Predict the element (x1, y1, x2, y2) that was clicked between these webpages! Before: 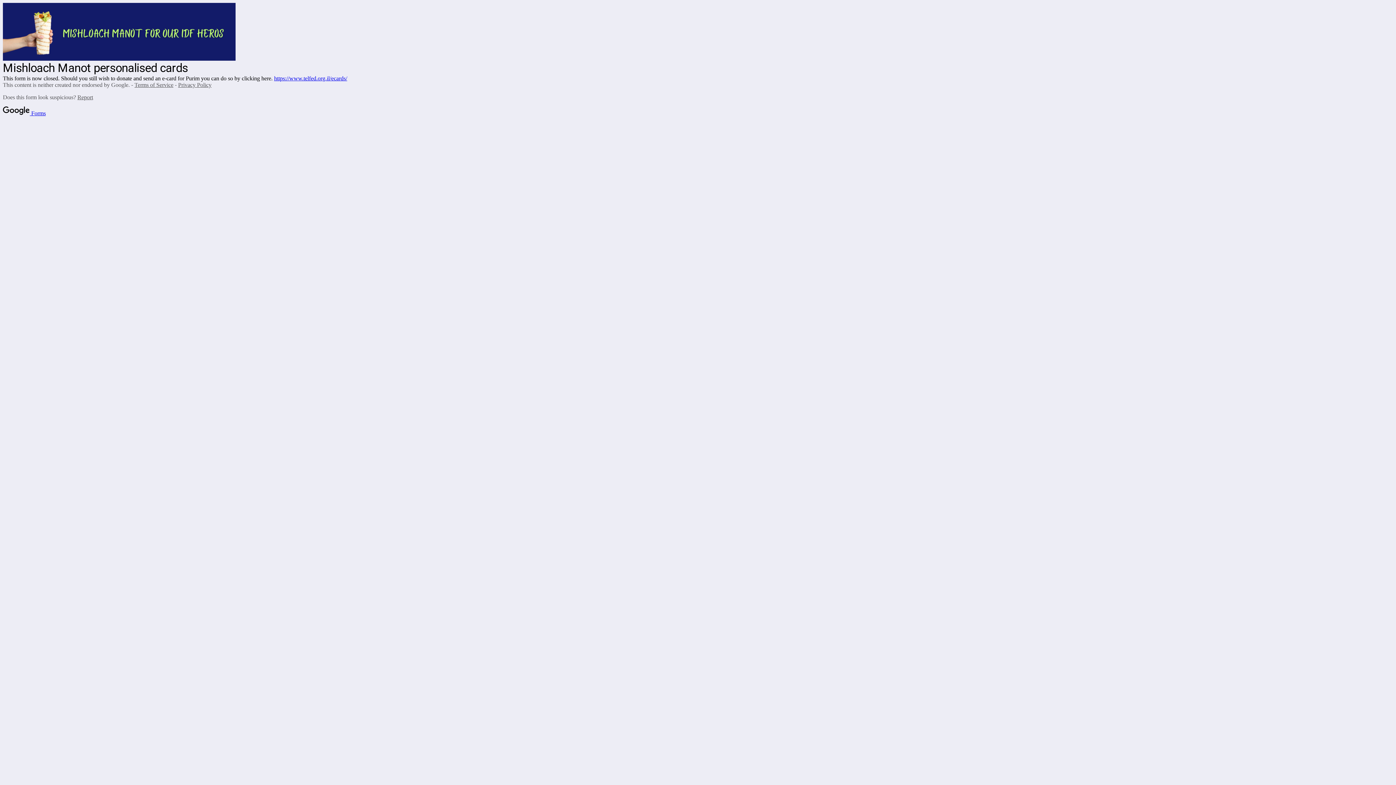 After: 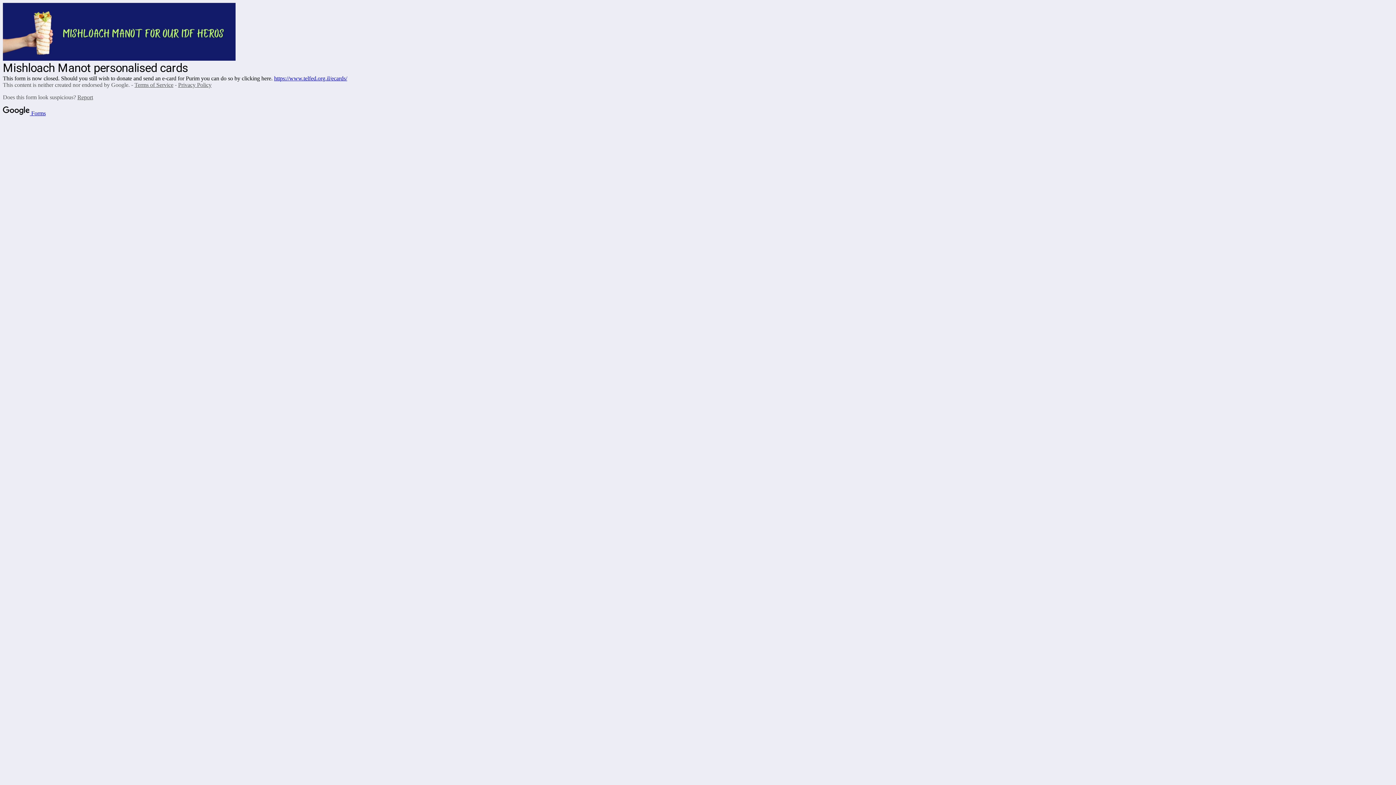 Action: bbox: (134, 81, 173, 88) label: Terms of Service